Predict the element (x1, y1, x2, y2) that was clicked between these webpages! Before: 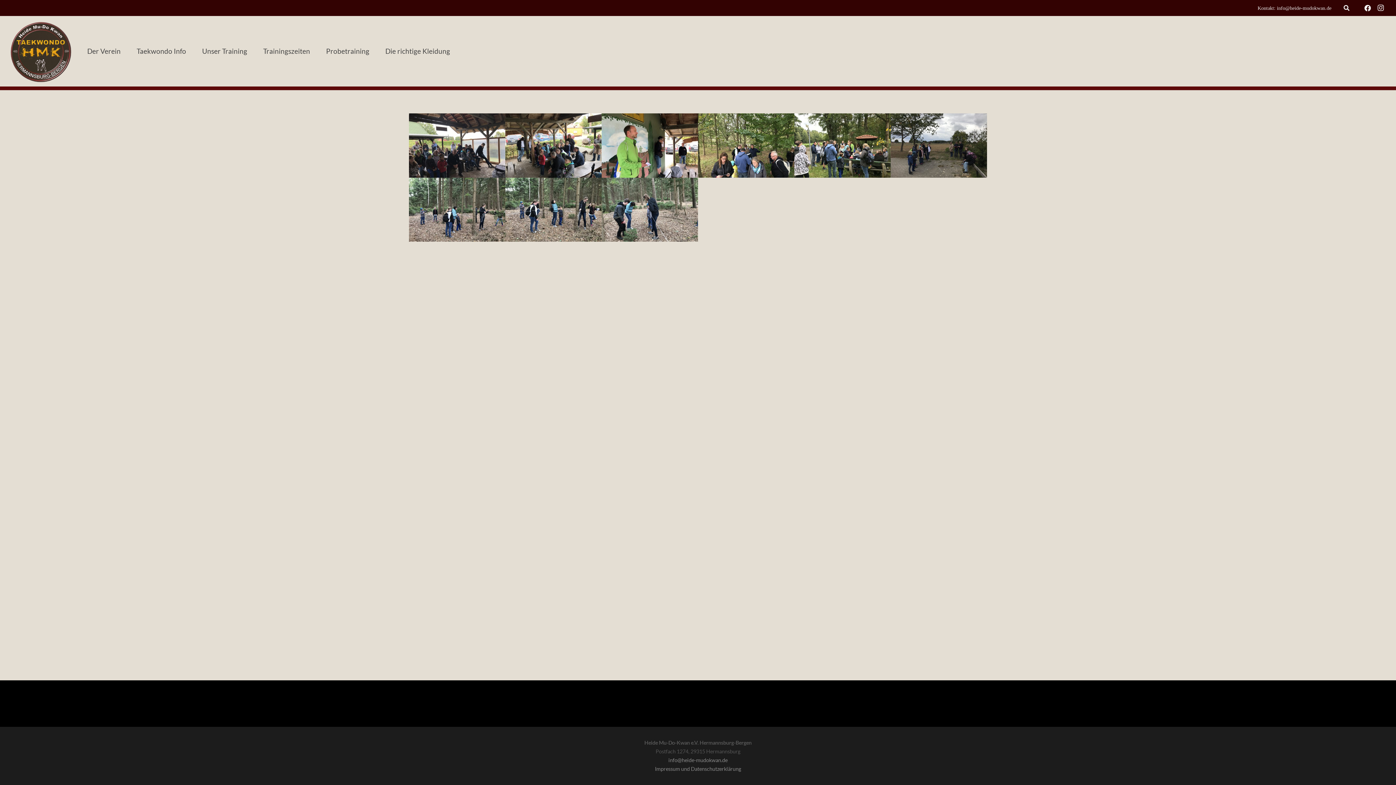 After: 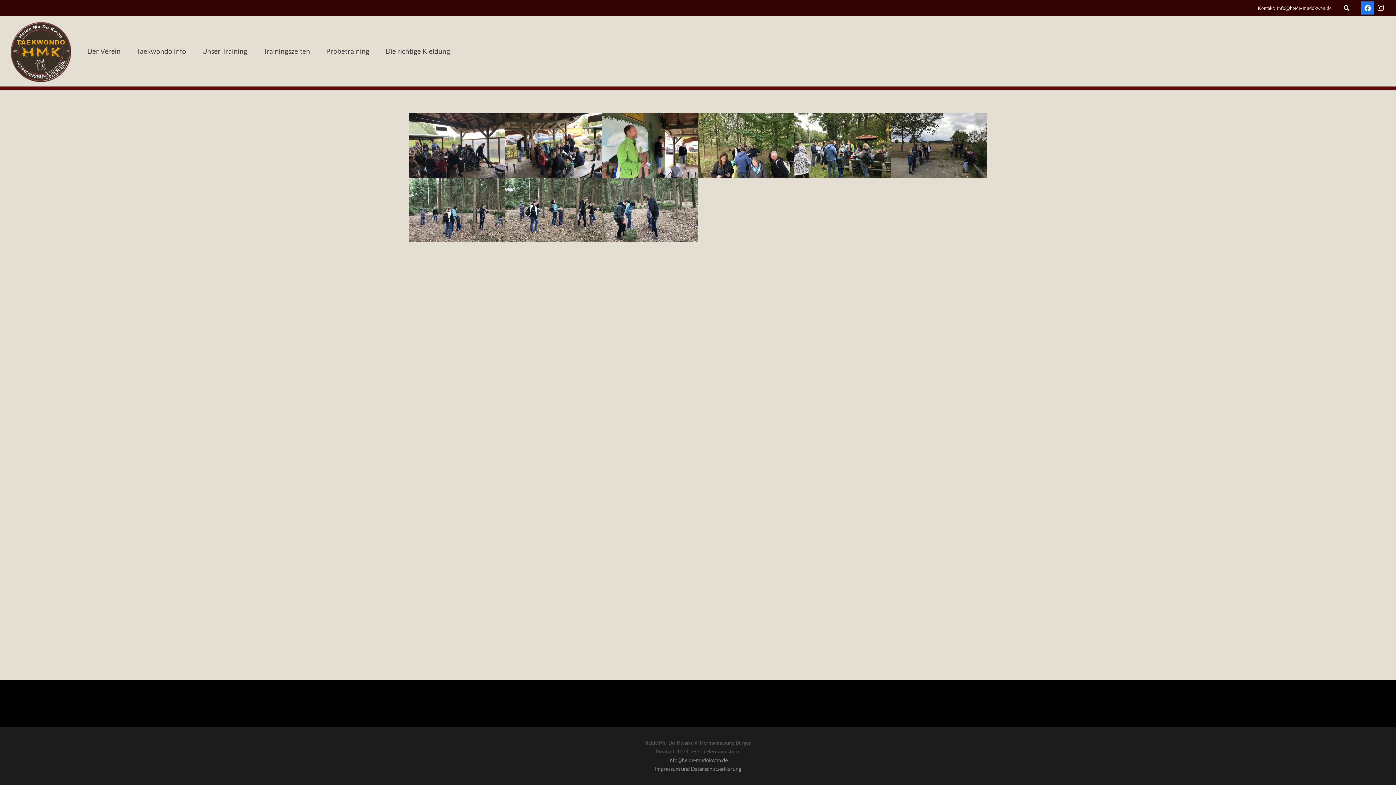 Action: label: Facebook bbox: (1361, 1, 1374, 14)